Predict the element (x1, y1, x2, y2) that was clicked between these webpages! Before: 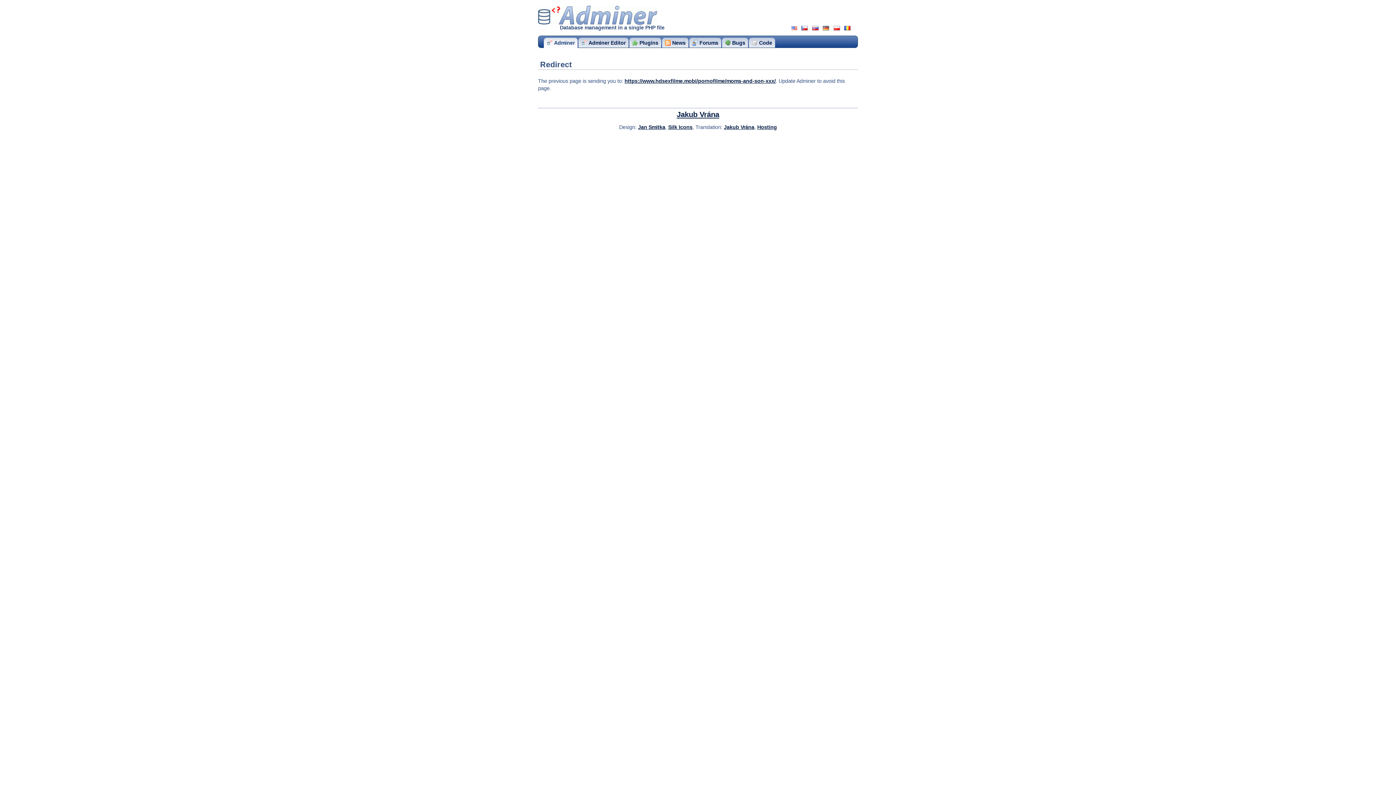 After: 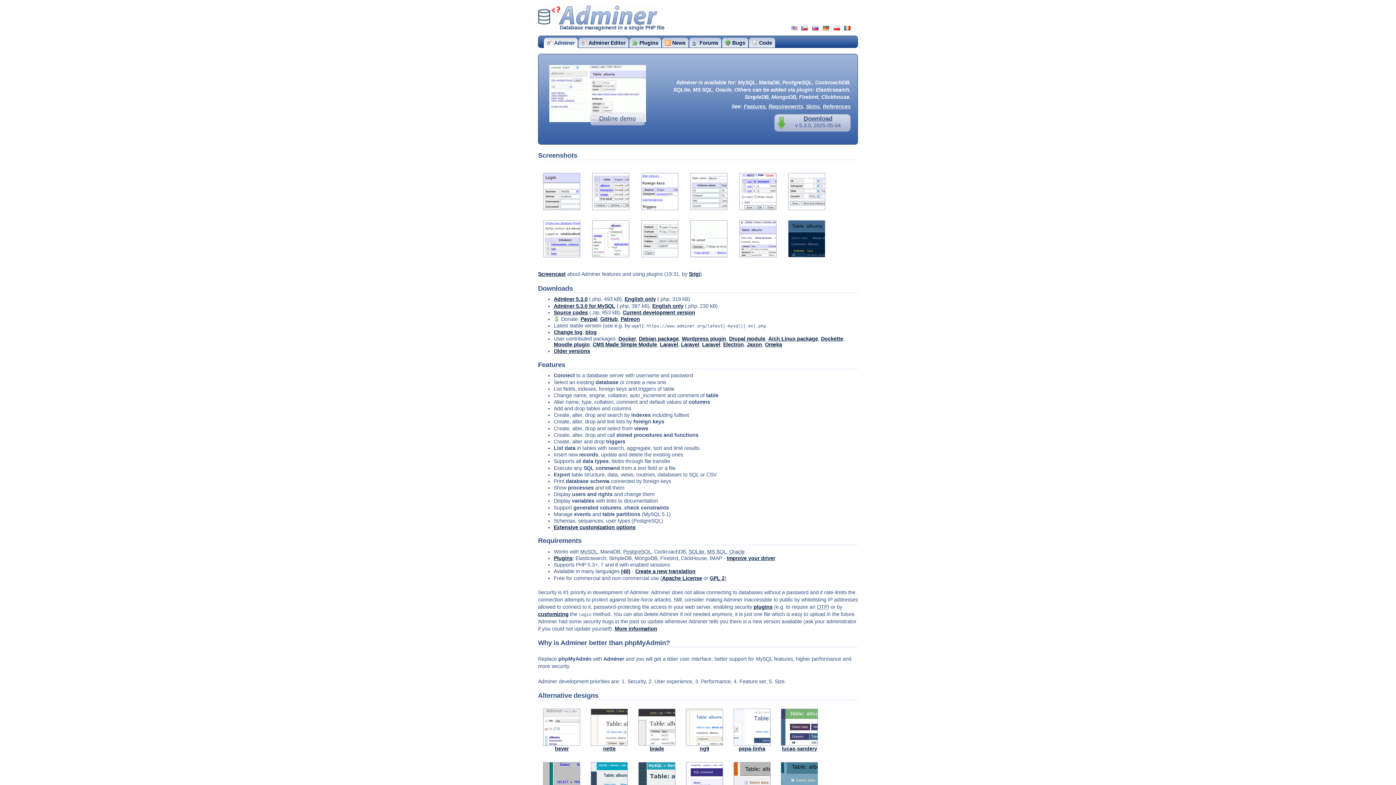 Action: label: Adminer
­ bbox: (538, 5, 657, 24)